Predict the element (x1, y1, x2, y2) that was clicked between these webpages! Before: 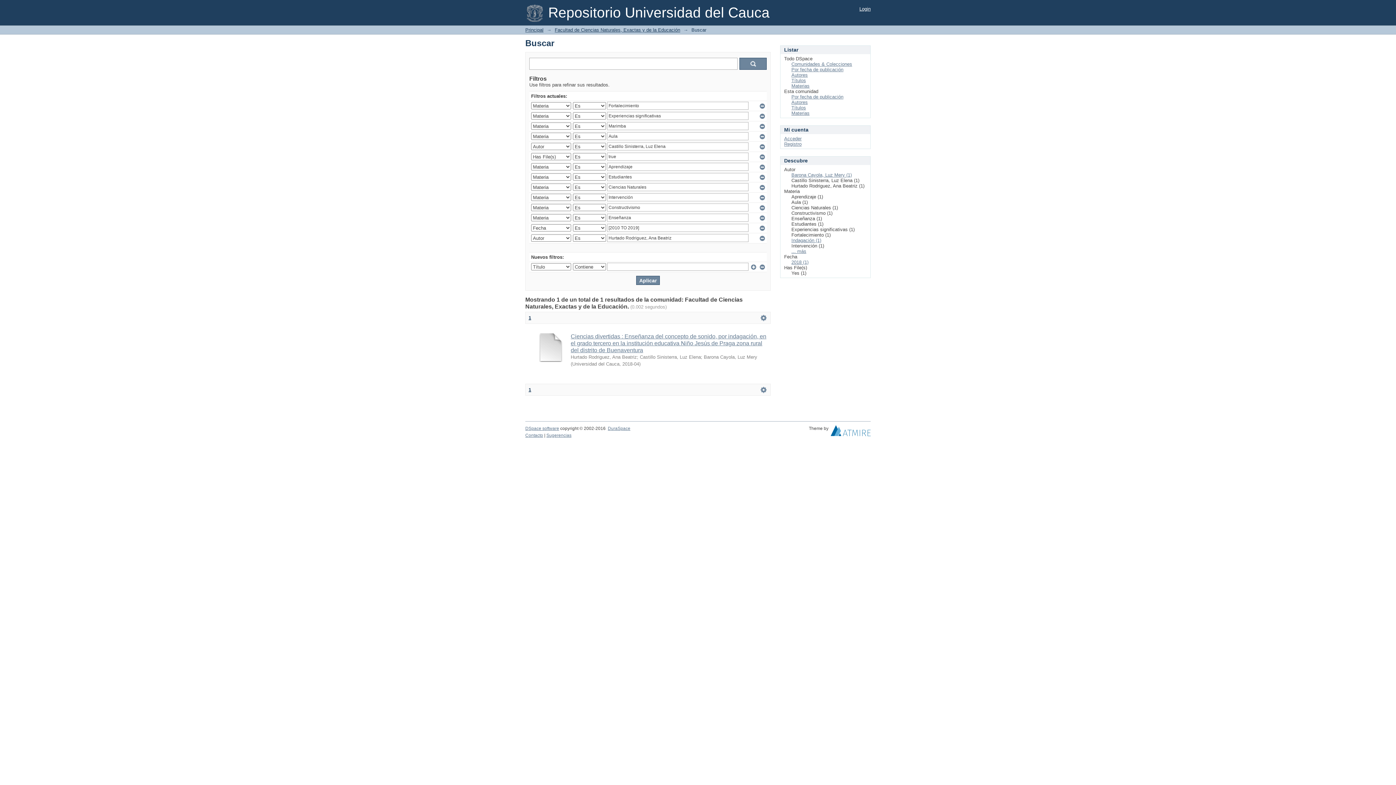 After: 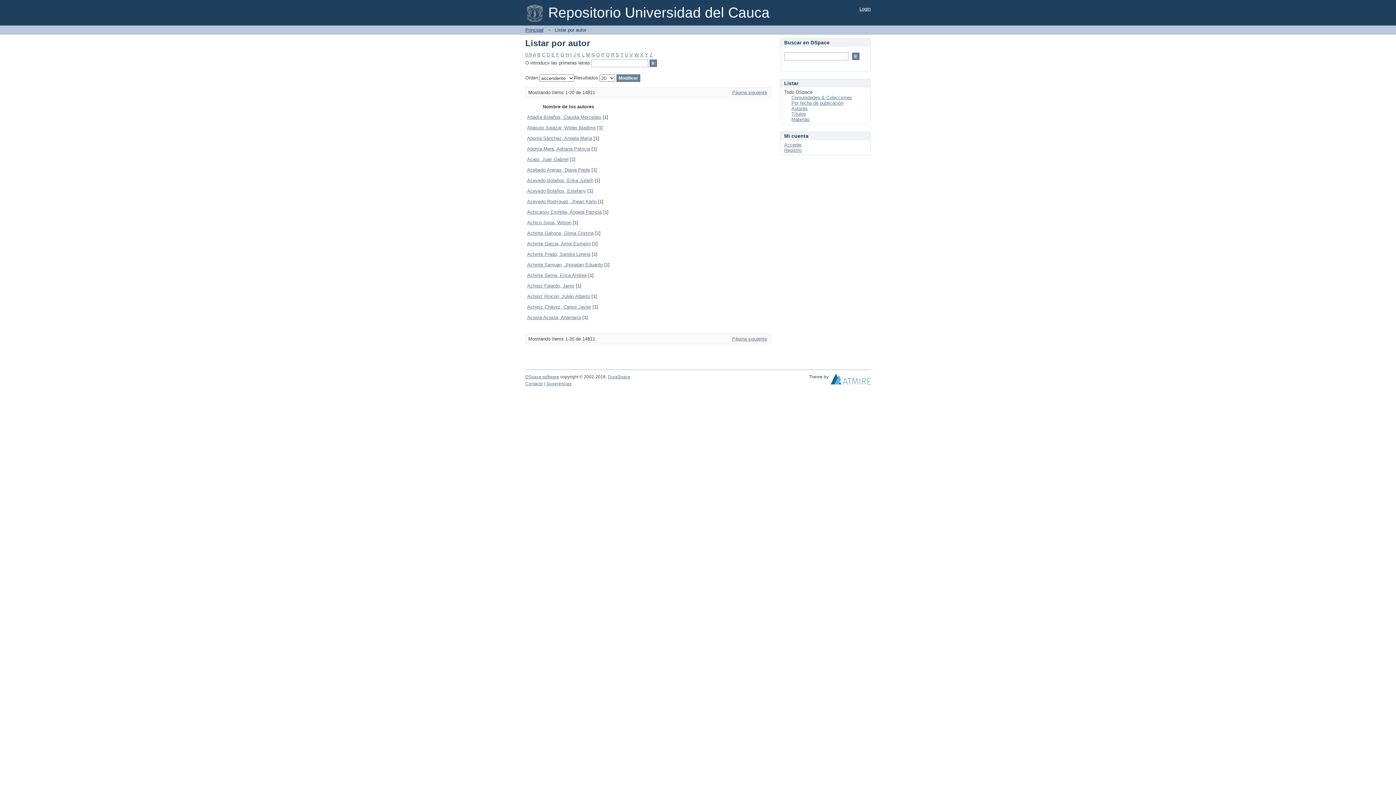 Action: bbox: (791, 72, 808, 77) label: Autores